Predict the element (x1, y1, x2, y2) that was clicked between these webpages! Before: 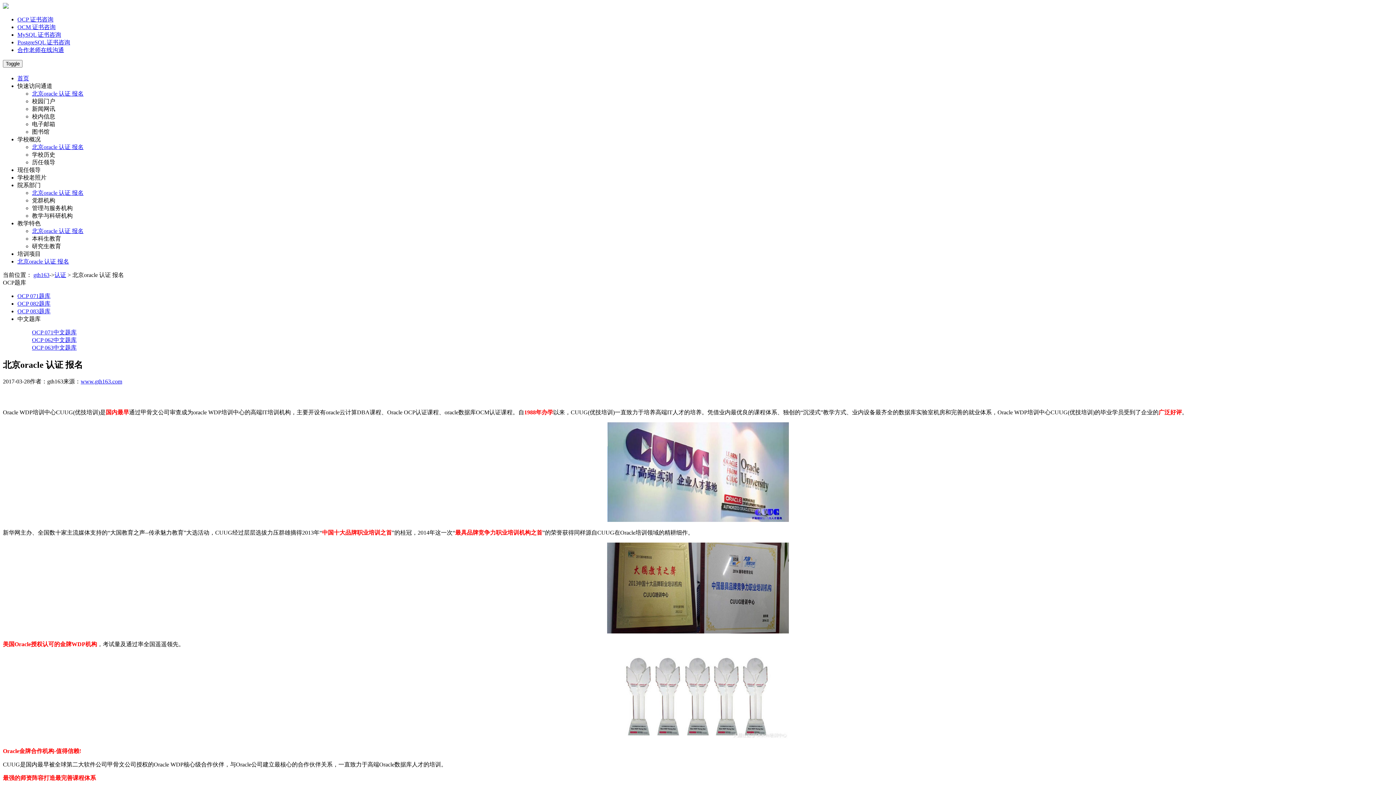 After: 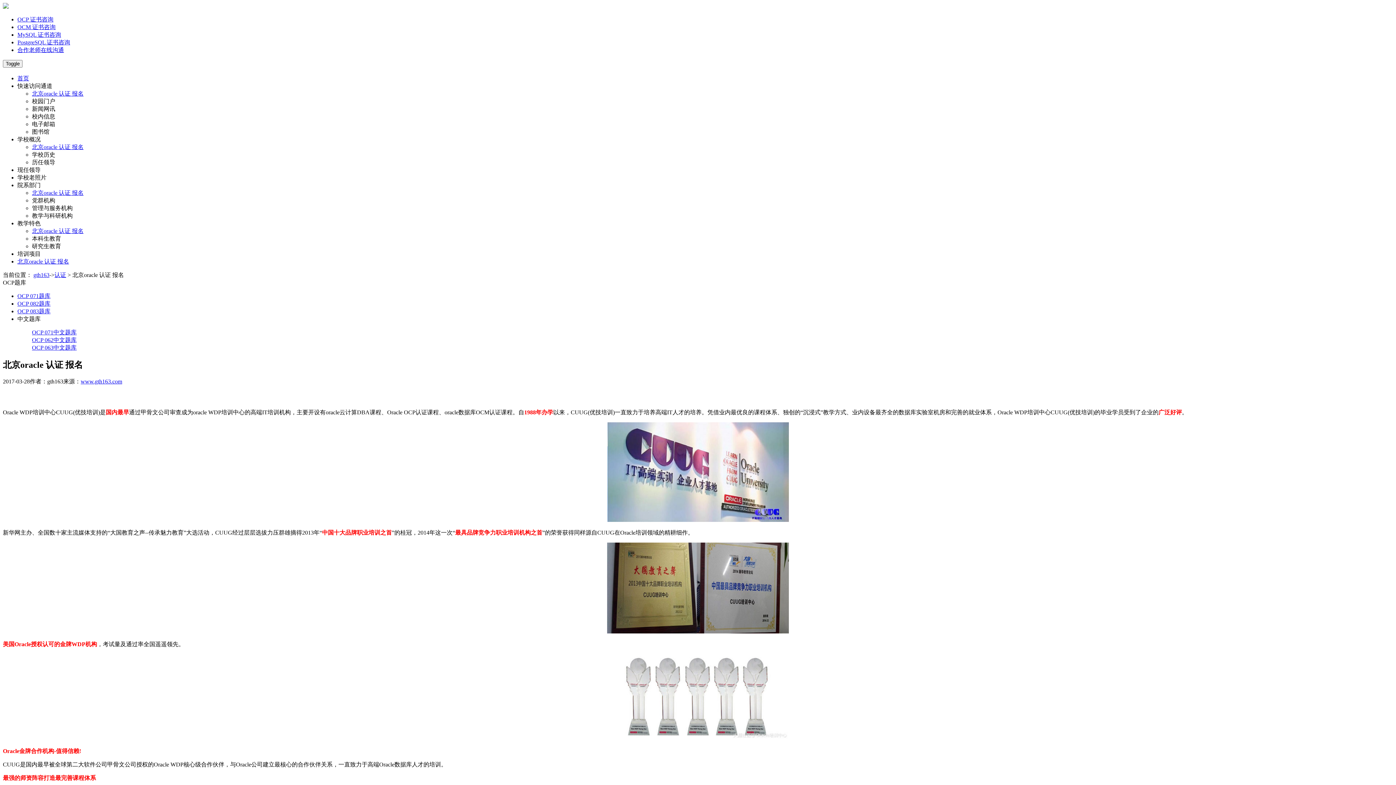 Action: label: 管理与服务机构 bbox: (32, 205, 72, 211)